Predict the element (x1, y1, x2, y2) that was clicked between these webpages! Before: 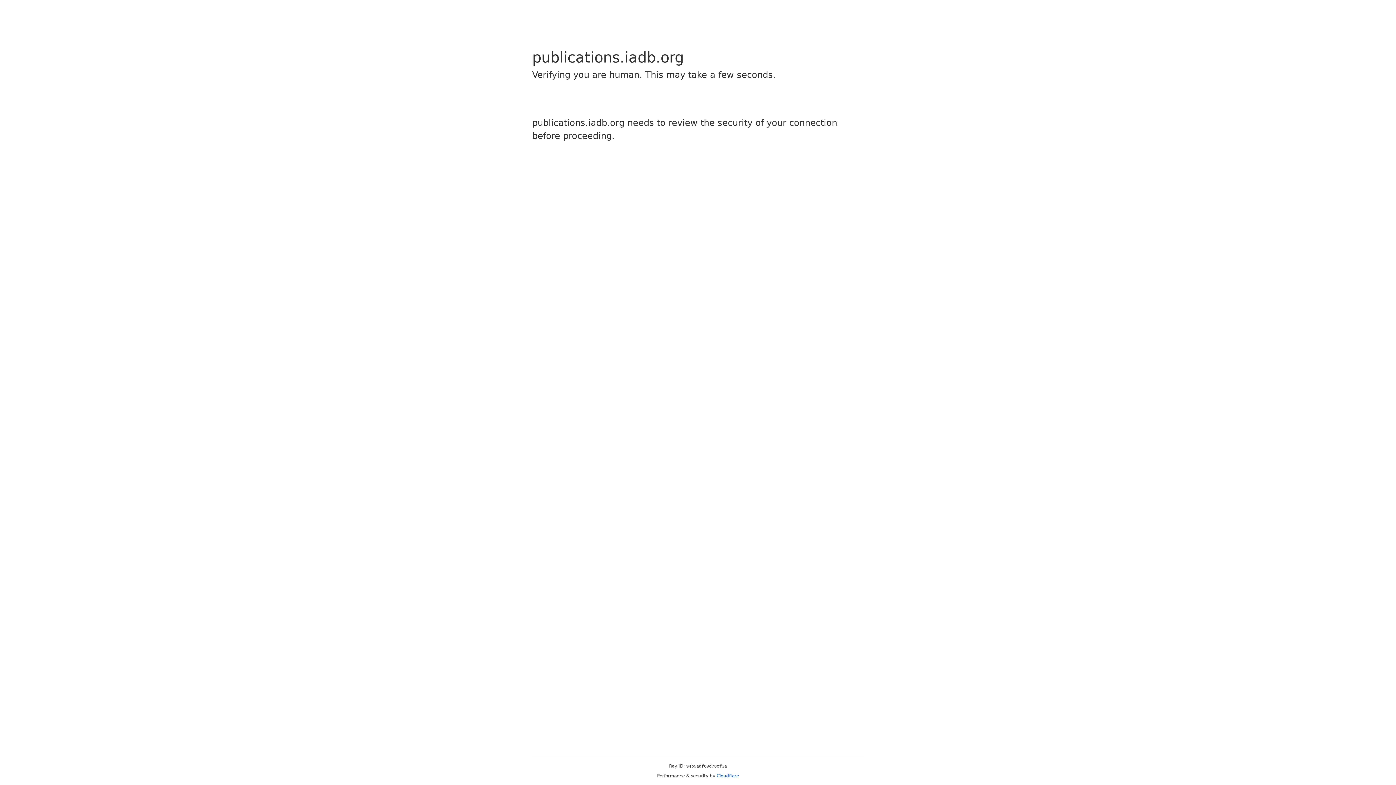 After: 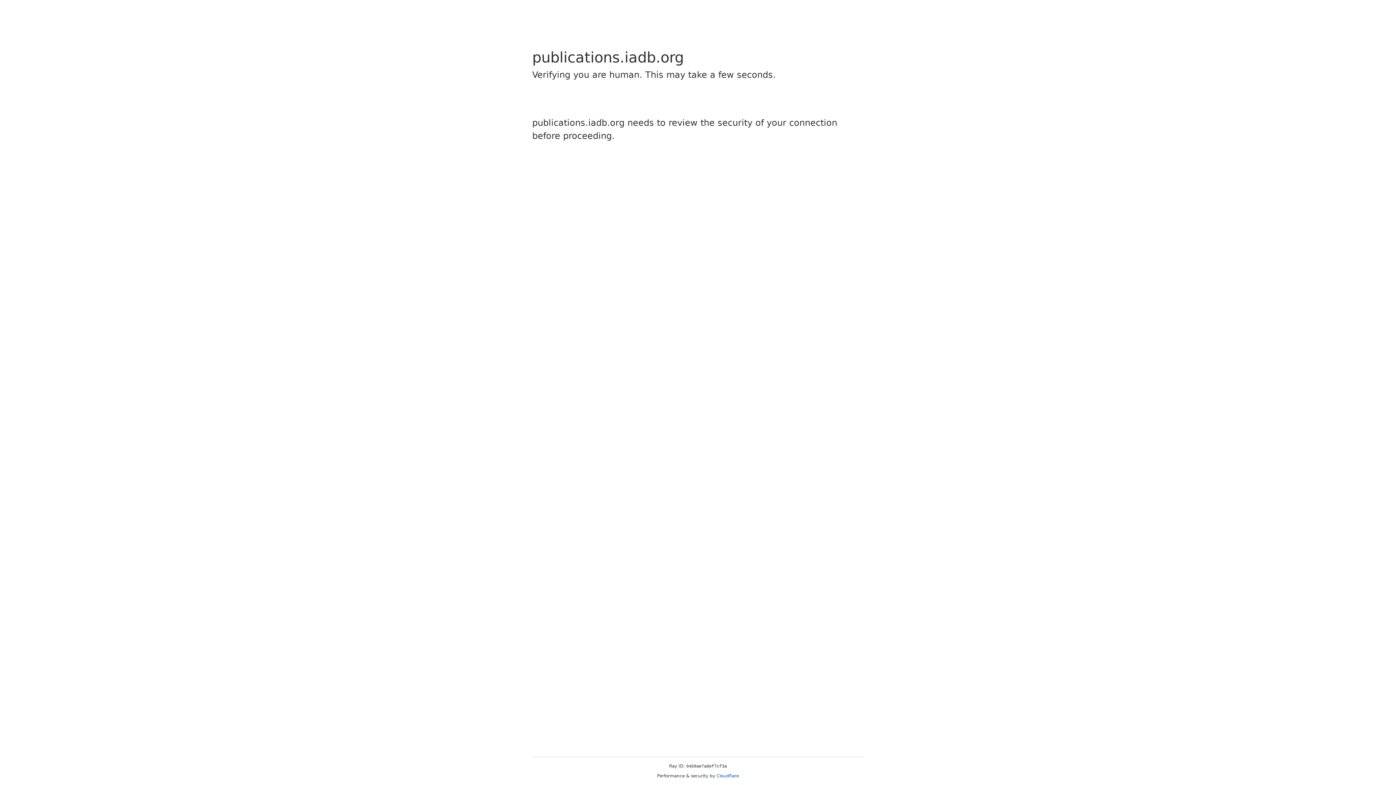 Action: bbox: (716, 773, 739, 778) label: Cloudflare